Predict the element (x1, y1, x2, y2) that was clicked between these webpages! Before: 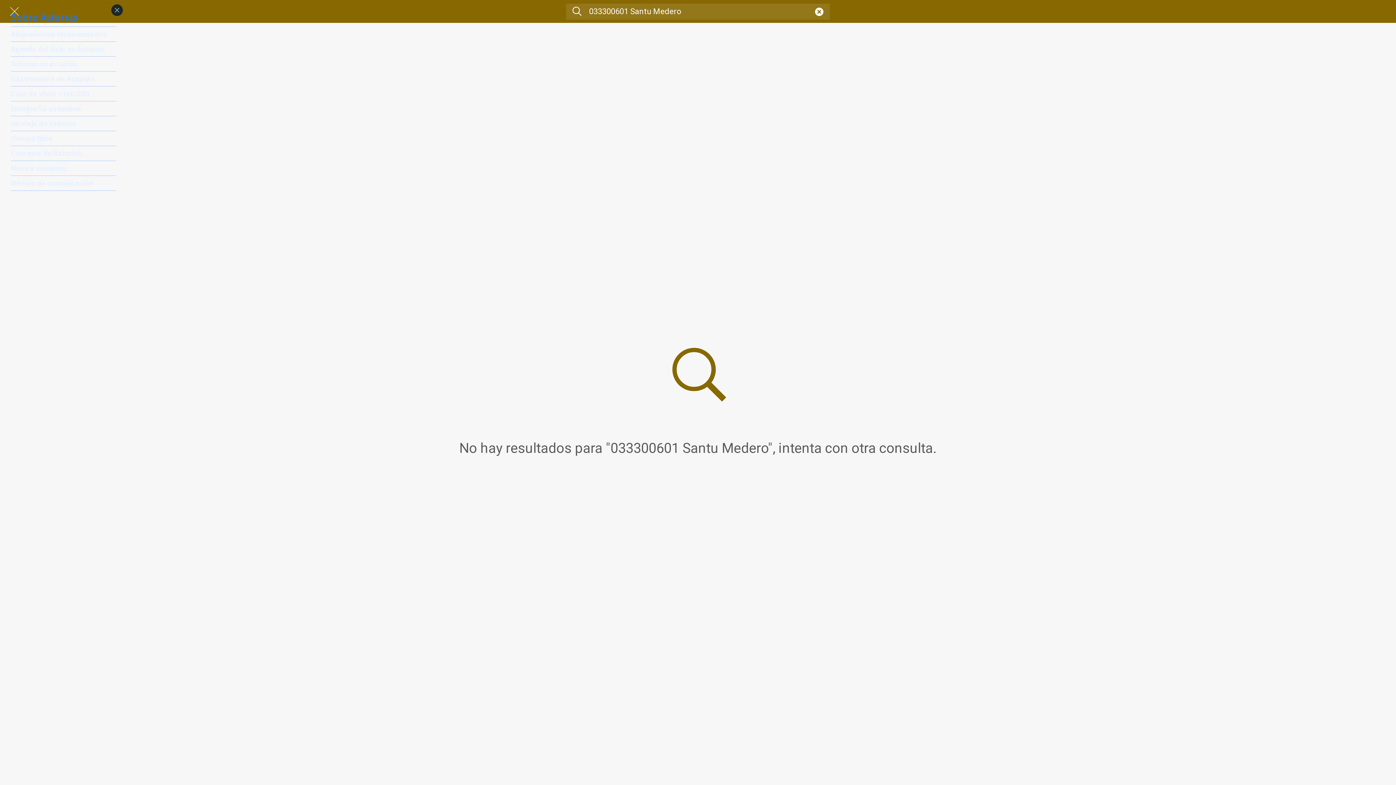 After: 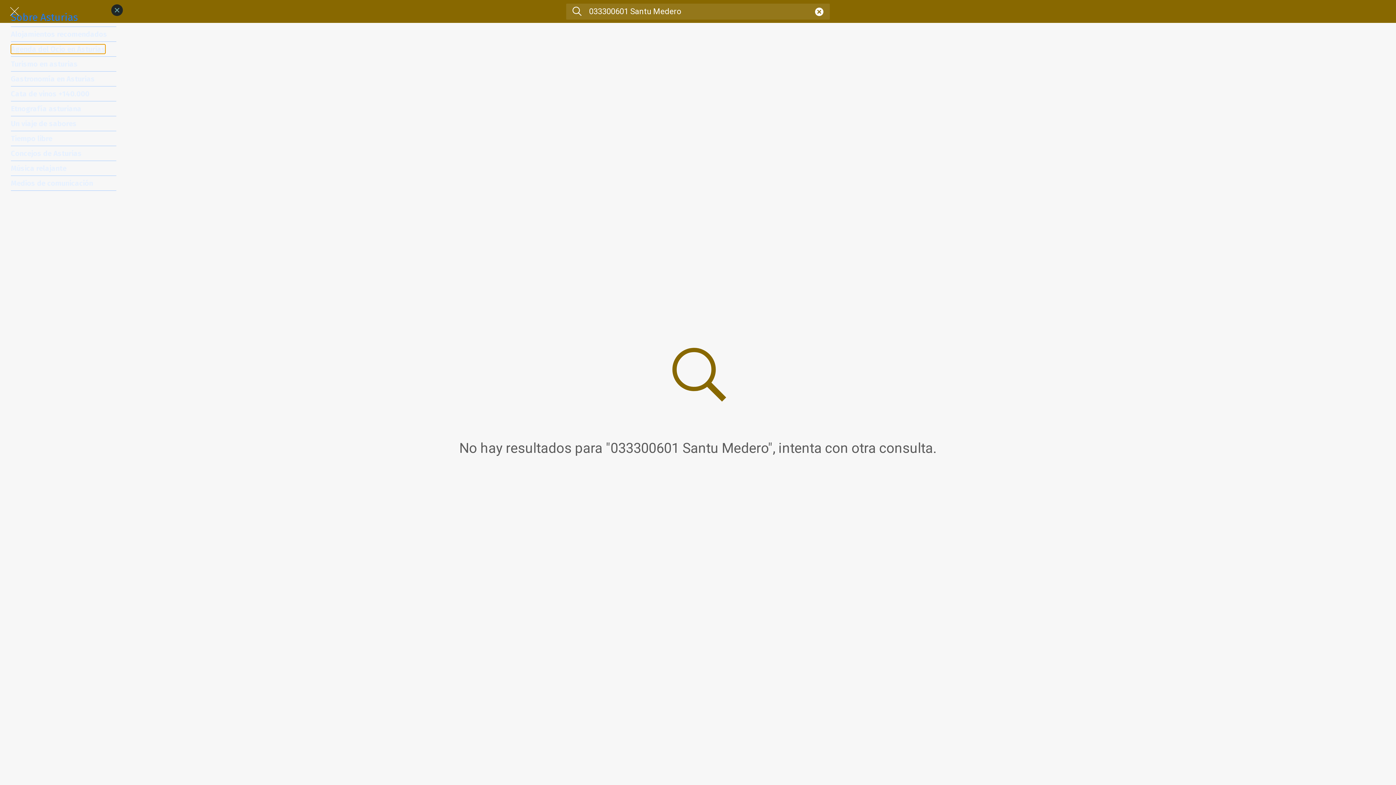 Action: label: Agenda del Ocio en Asturias bbox: (10, 44, 105, 53)